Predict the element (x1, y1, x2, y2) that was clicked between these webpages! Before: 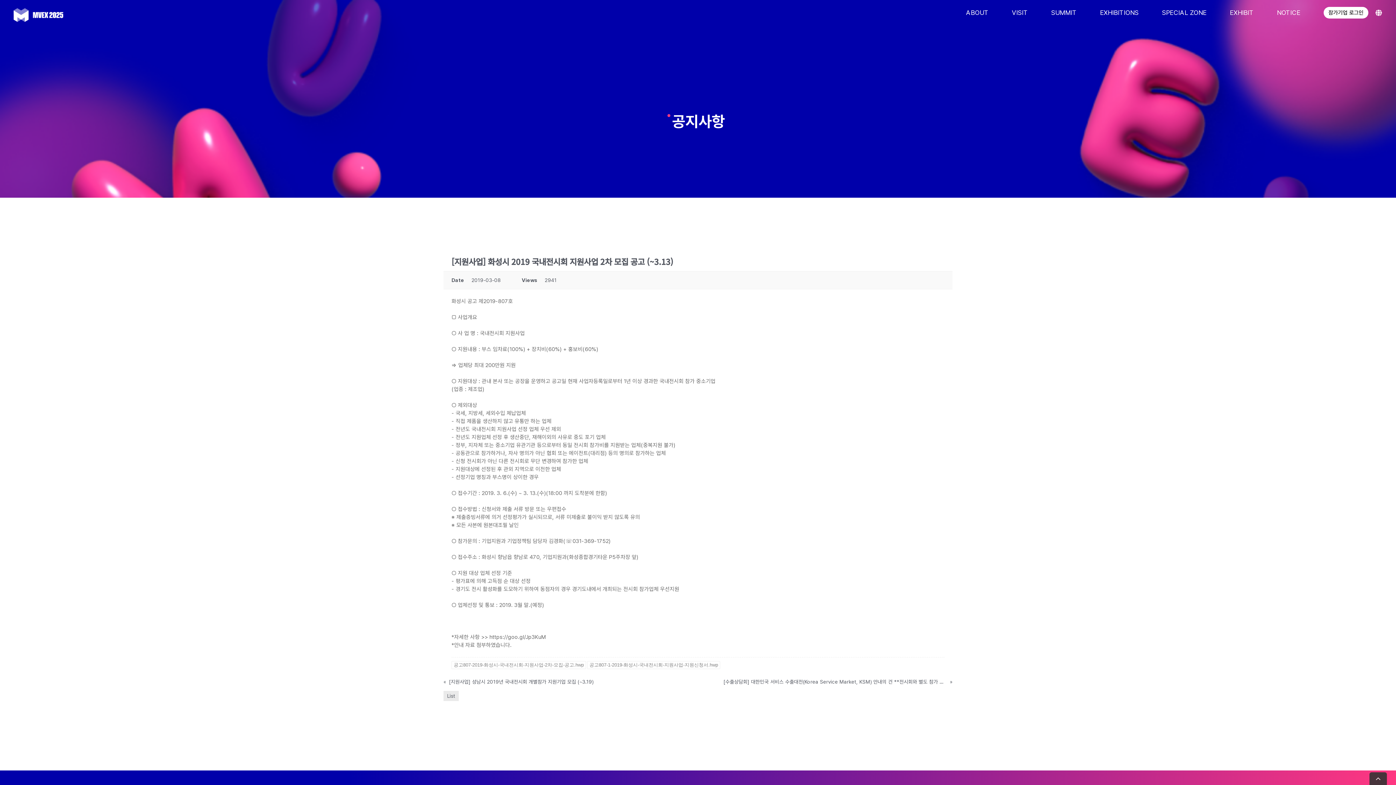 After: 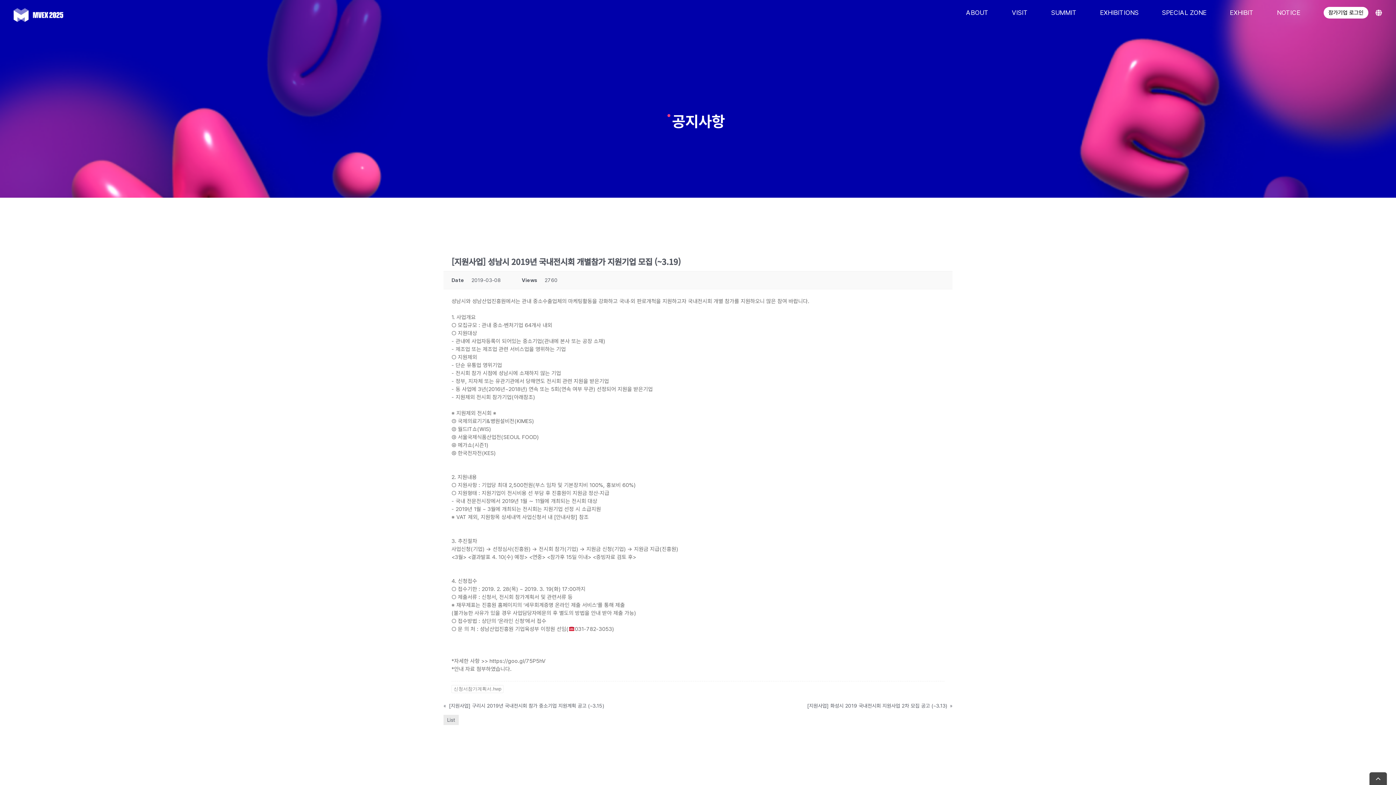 Action: label: «
[지원사업] 성남시 2019년 국내전시회 개별참가 지원기업 모집 (~3.19) bbox: (443, 678, 672, 685)